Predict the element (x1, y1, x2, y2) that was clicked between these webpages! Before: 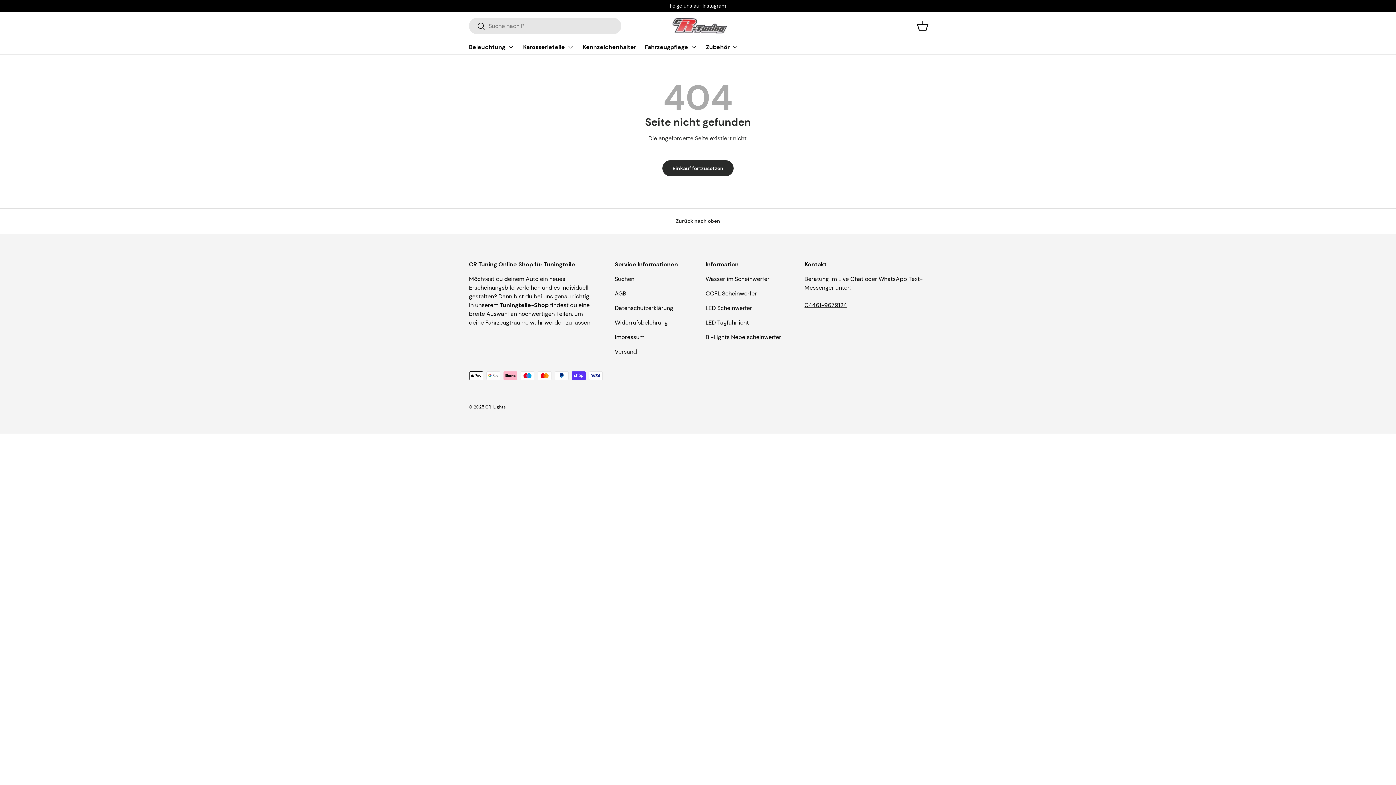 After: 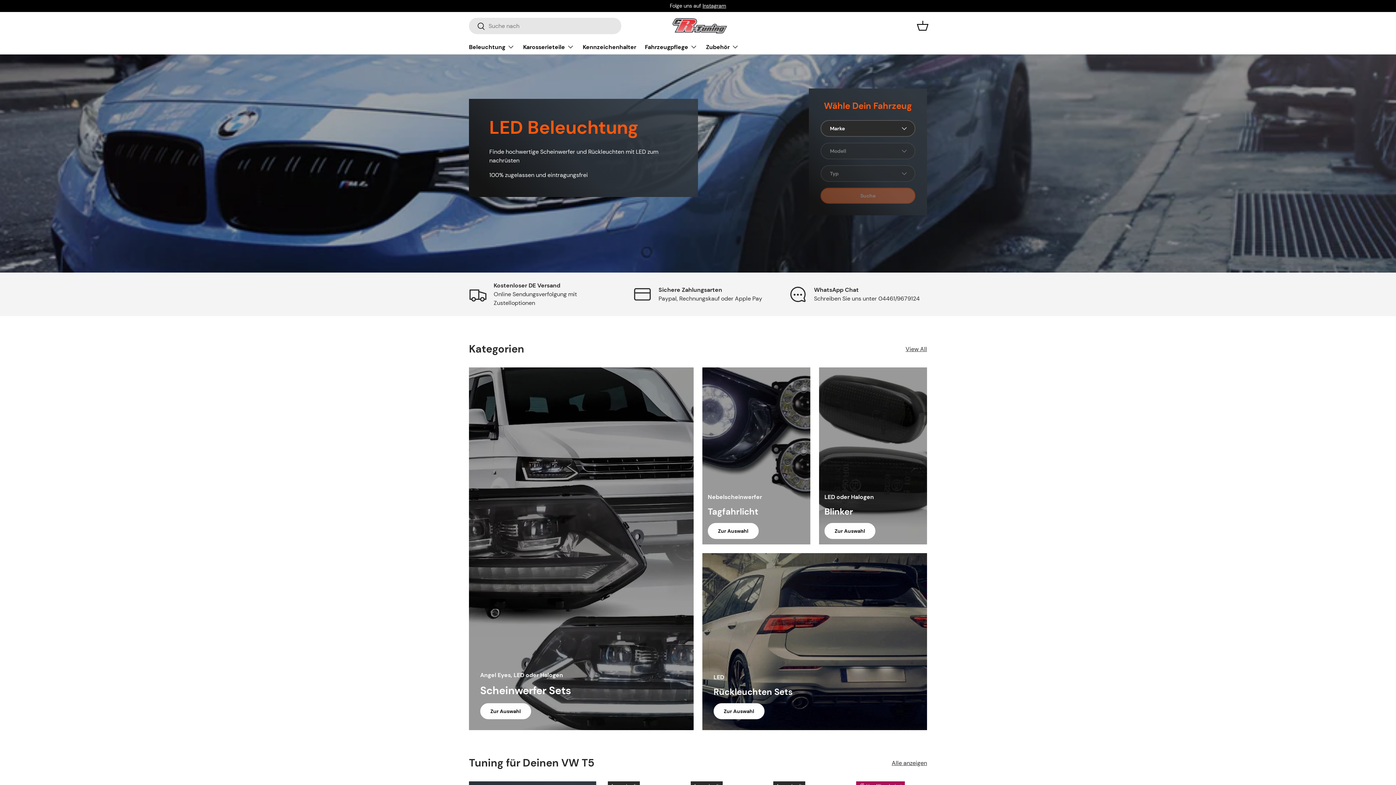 Action: bbox: (705, 319, 749, 326) label: LED Tagfahrlicht